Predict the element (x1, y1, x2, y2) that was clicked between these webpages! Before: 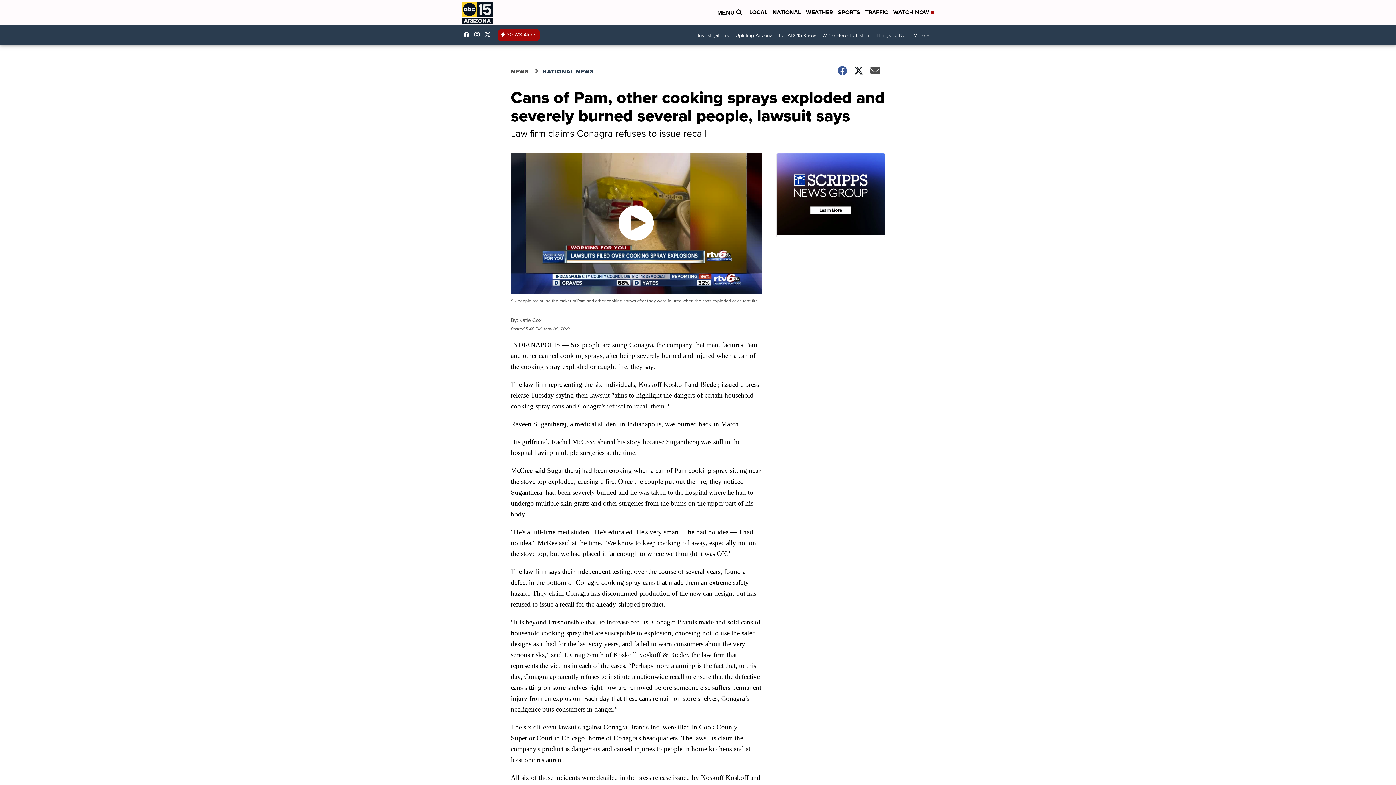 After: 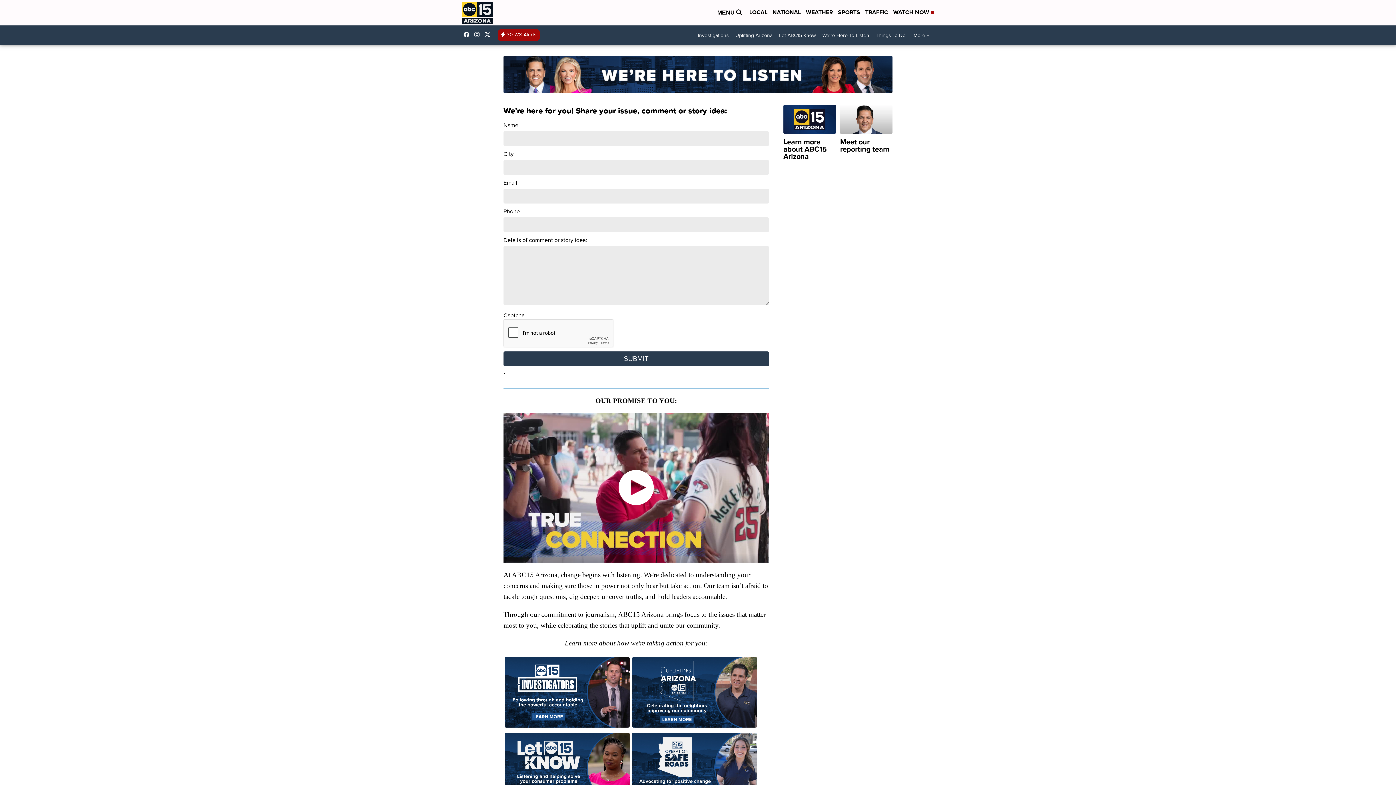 Action: bbox: (819, 29, 872, 41) label: We're Here To Listen